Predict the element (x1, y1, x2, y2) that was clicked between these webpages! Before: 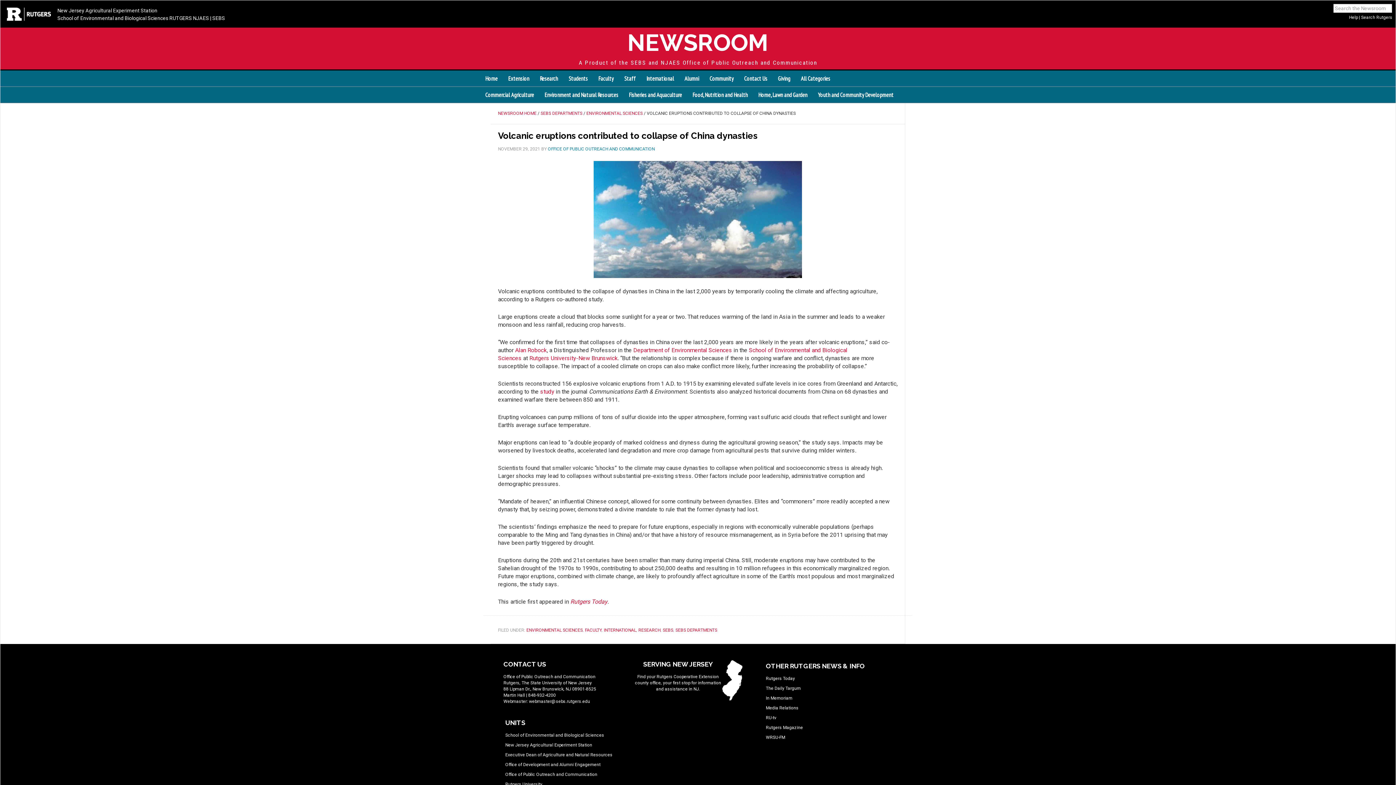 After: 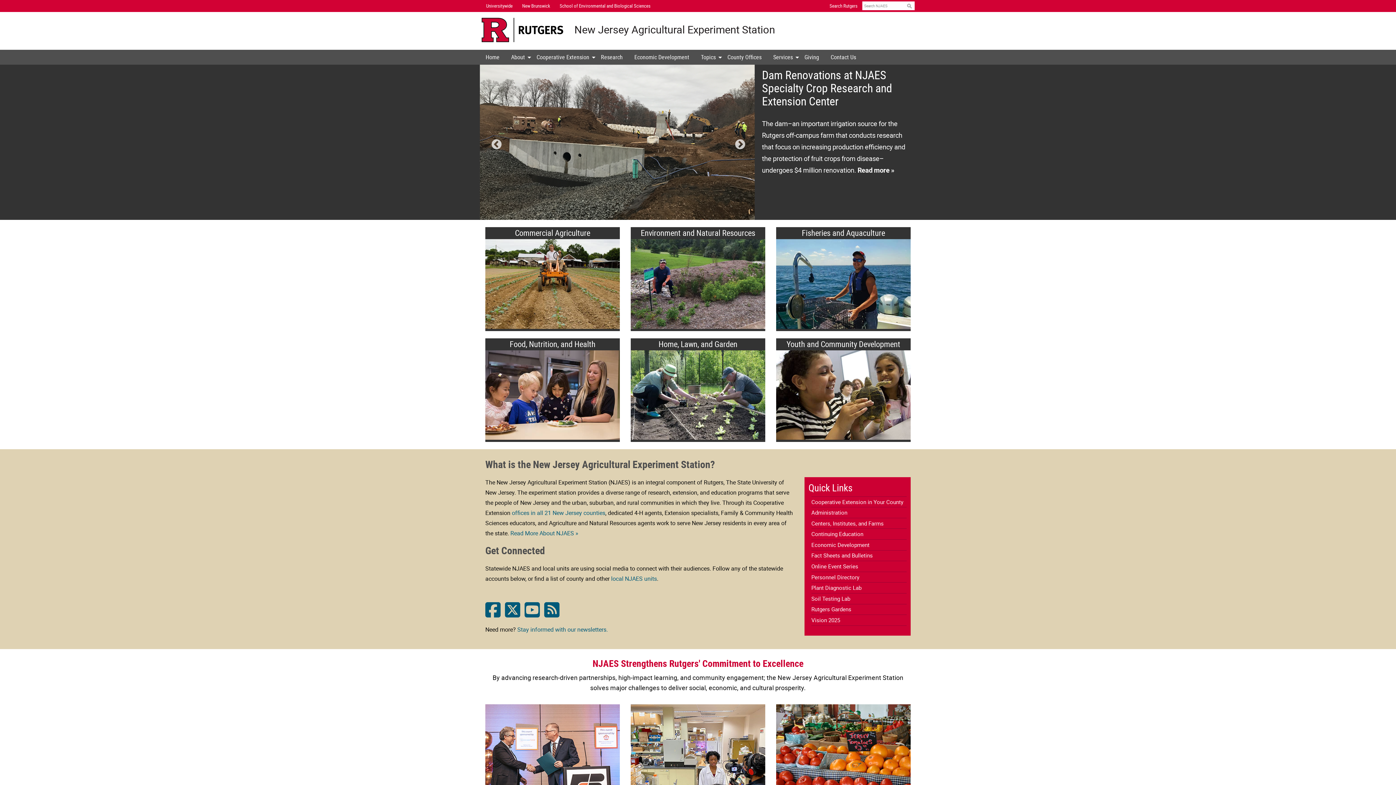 Action: label: NJAES bbox: (193, 15, 209, 21)